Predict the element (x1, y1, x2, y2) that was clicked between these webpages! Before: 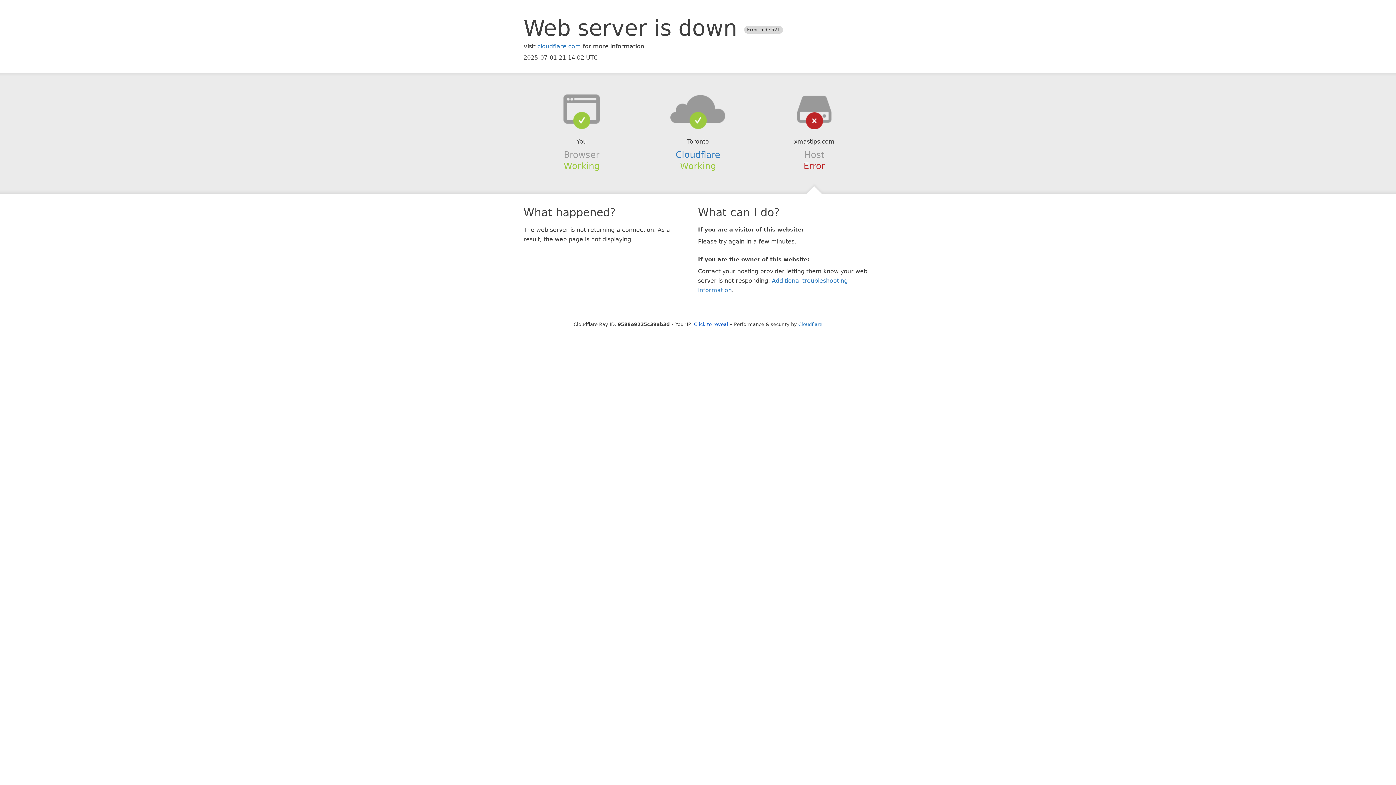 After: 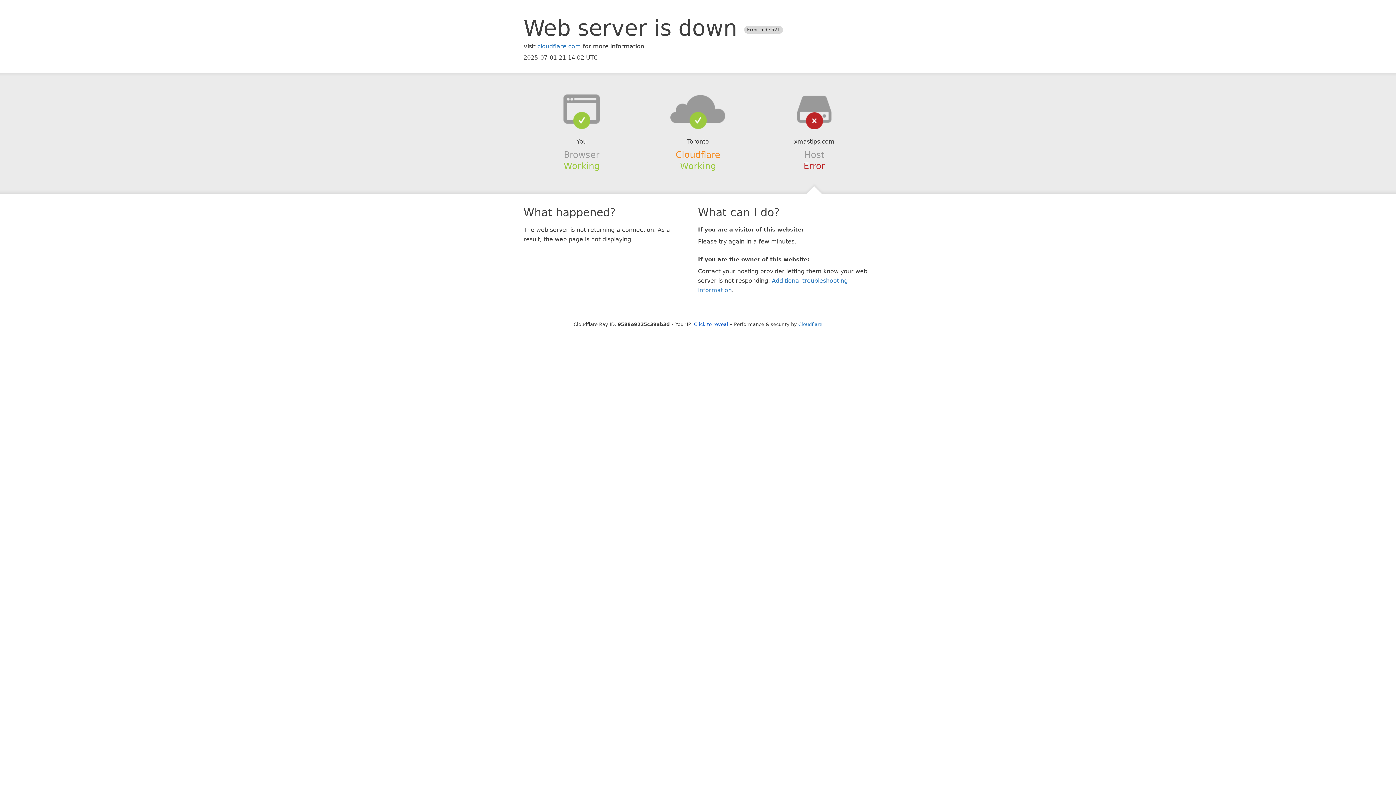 Action: label: Cloudflare bbox: (675, 149, 720, 159)